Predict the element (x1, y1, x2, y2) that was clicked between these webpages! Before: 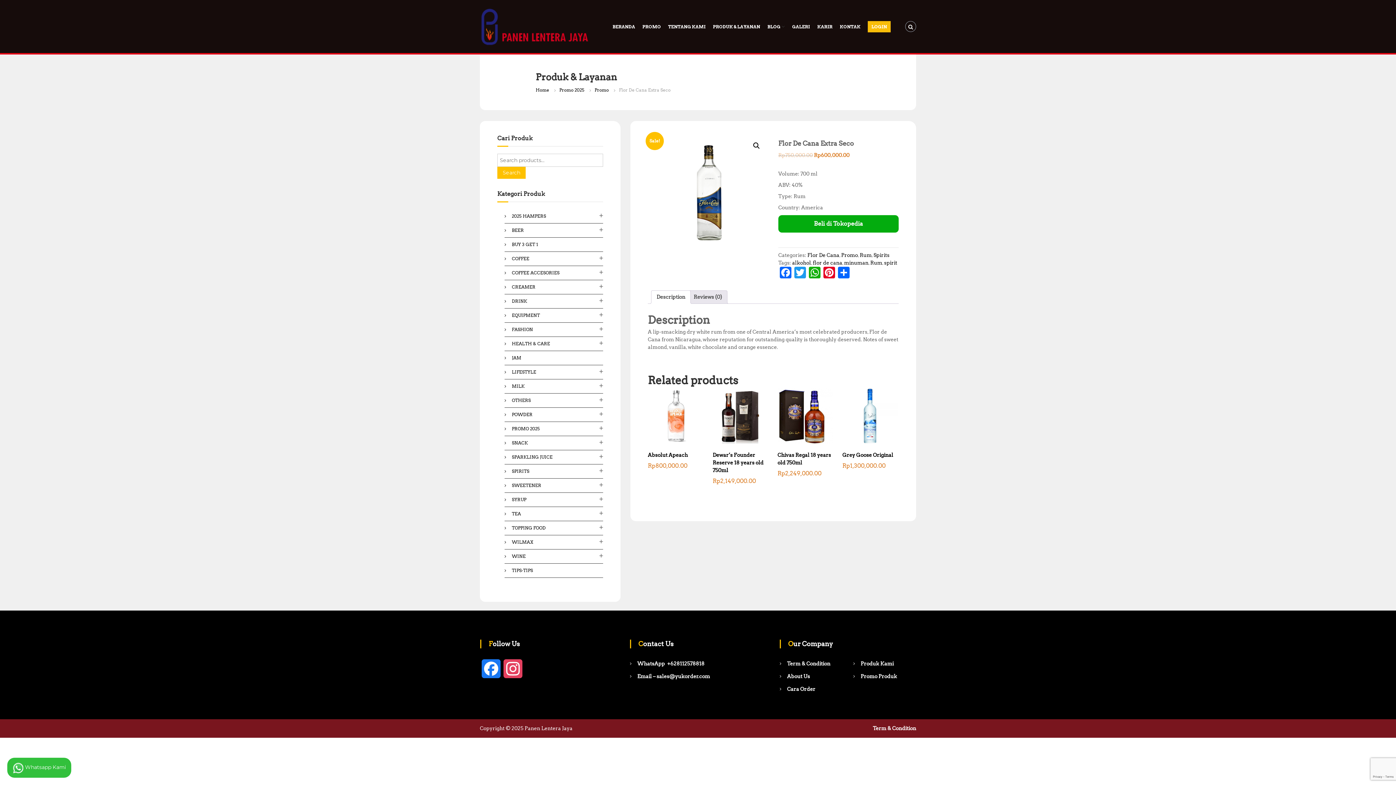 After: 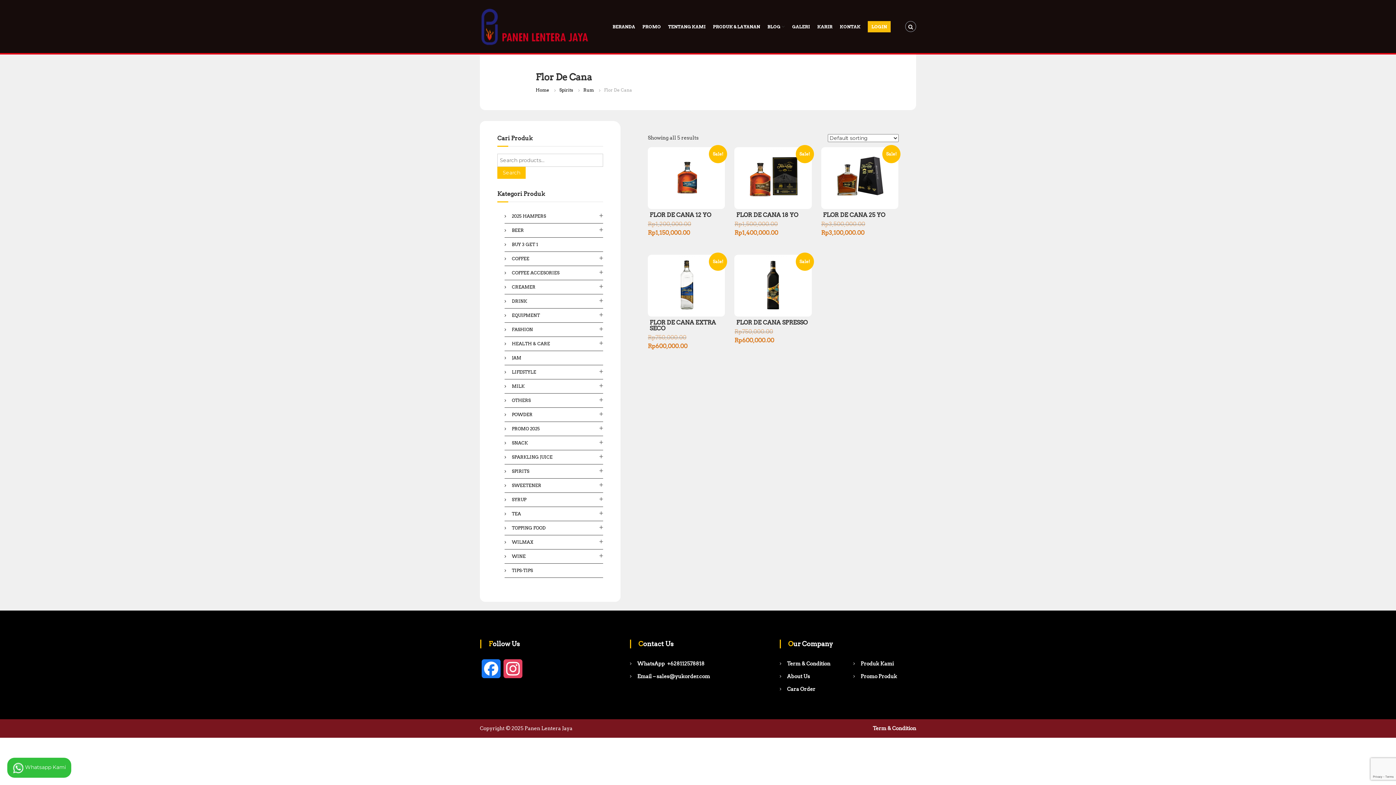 Action: label: Flor De Cana bbox: (807, 252, 839, 258)